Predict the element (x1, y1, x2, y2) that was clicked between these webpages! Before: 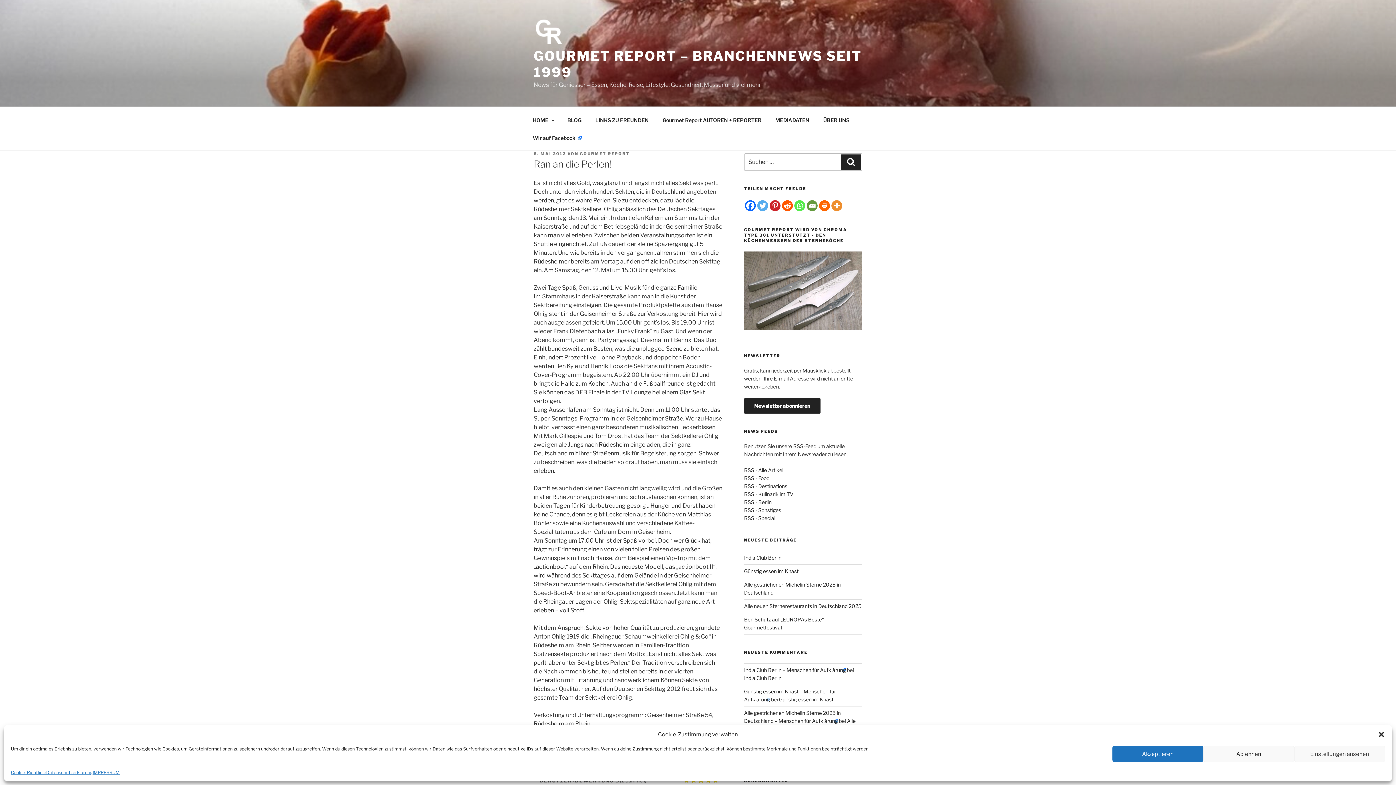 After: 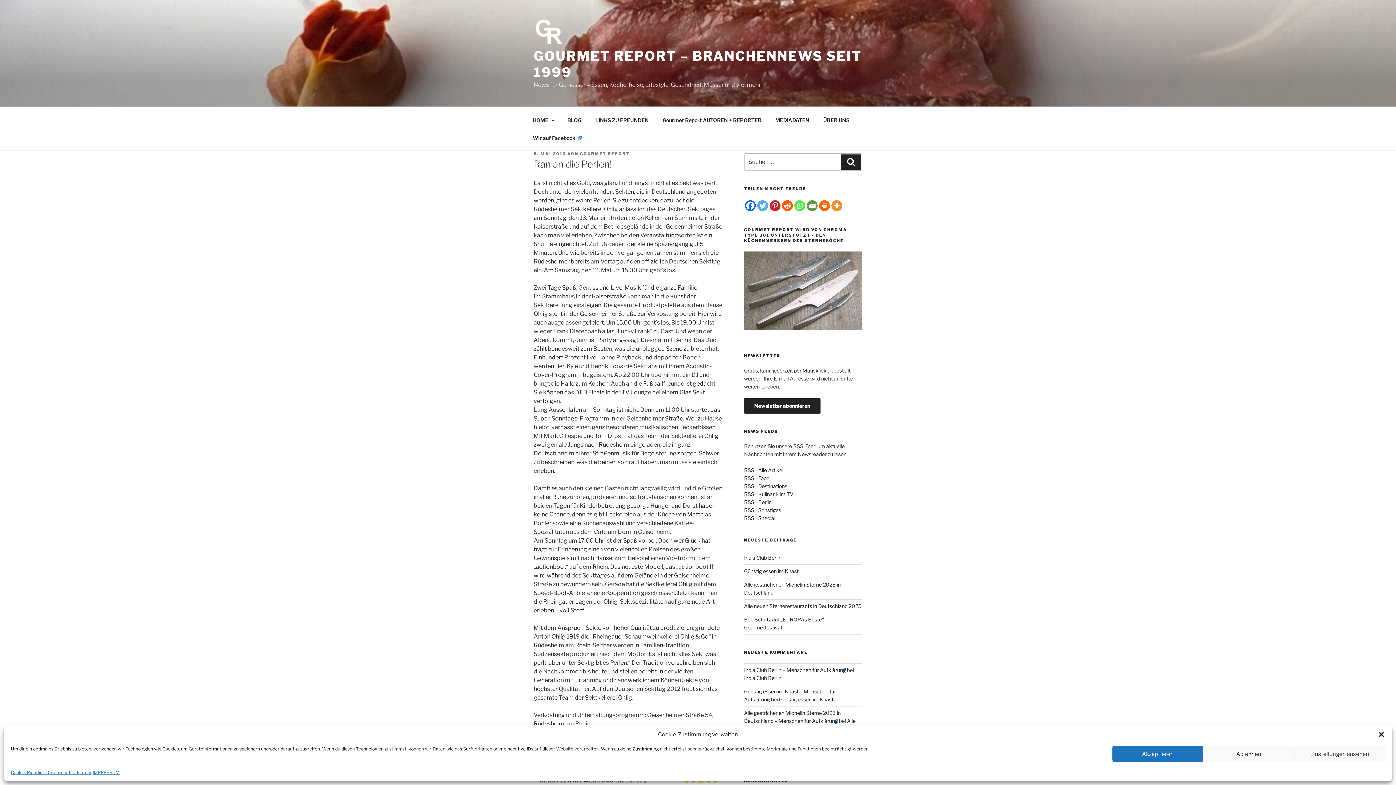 Action: bbox: (744, 200, 755, 211)